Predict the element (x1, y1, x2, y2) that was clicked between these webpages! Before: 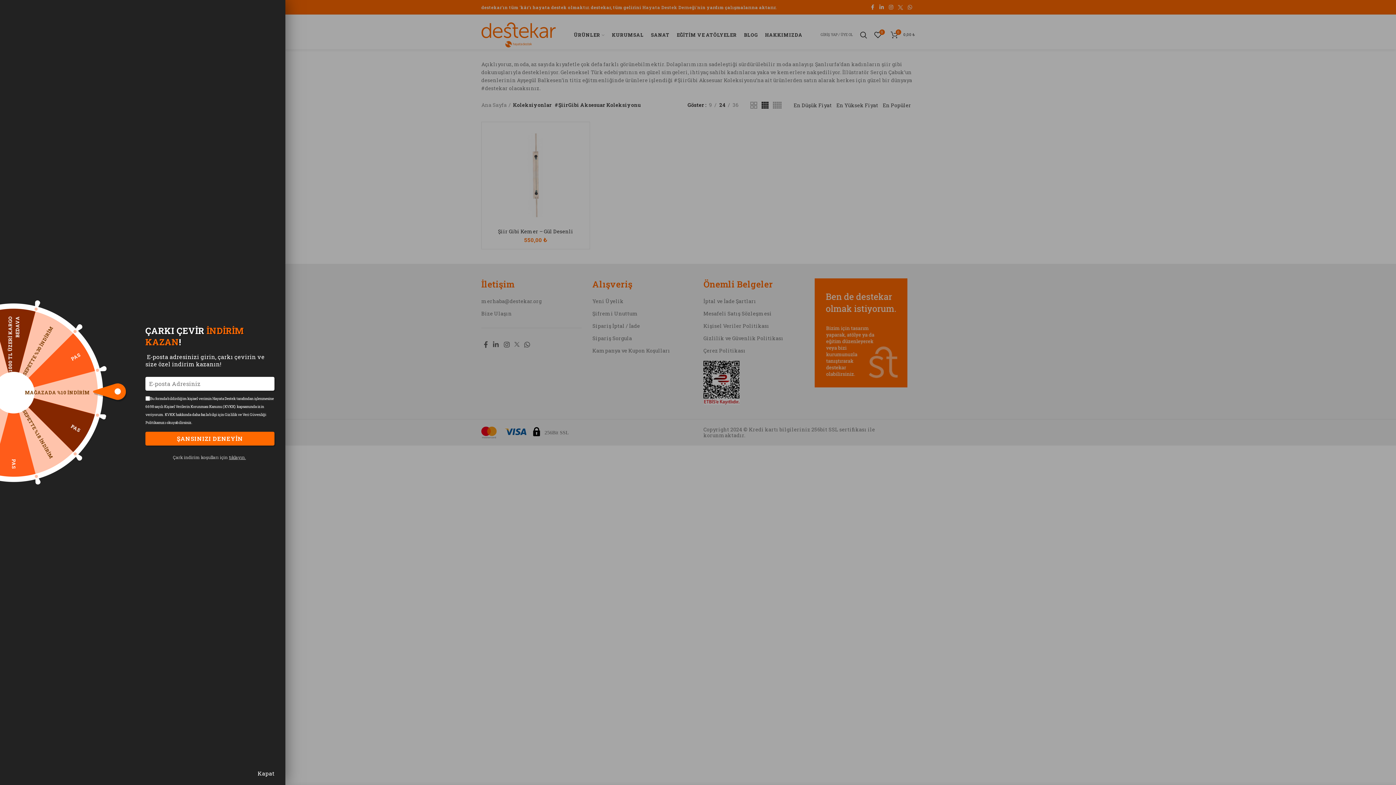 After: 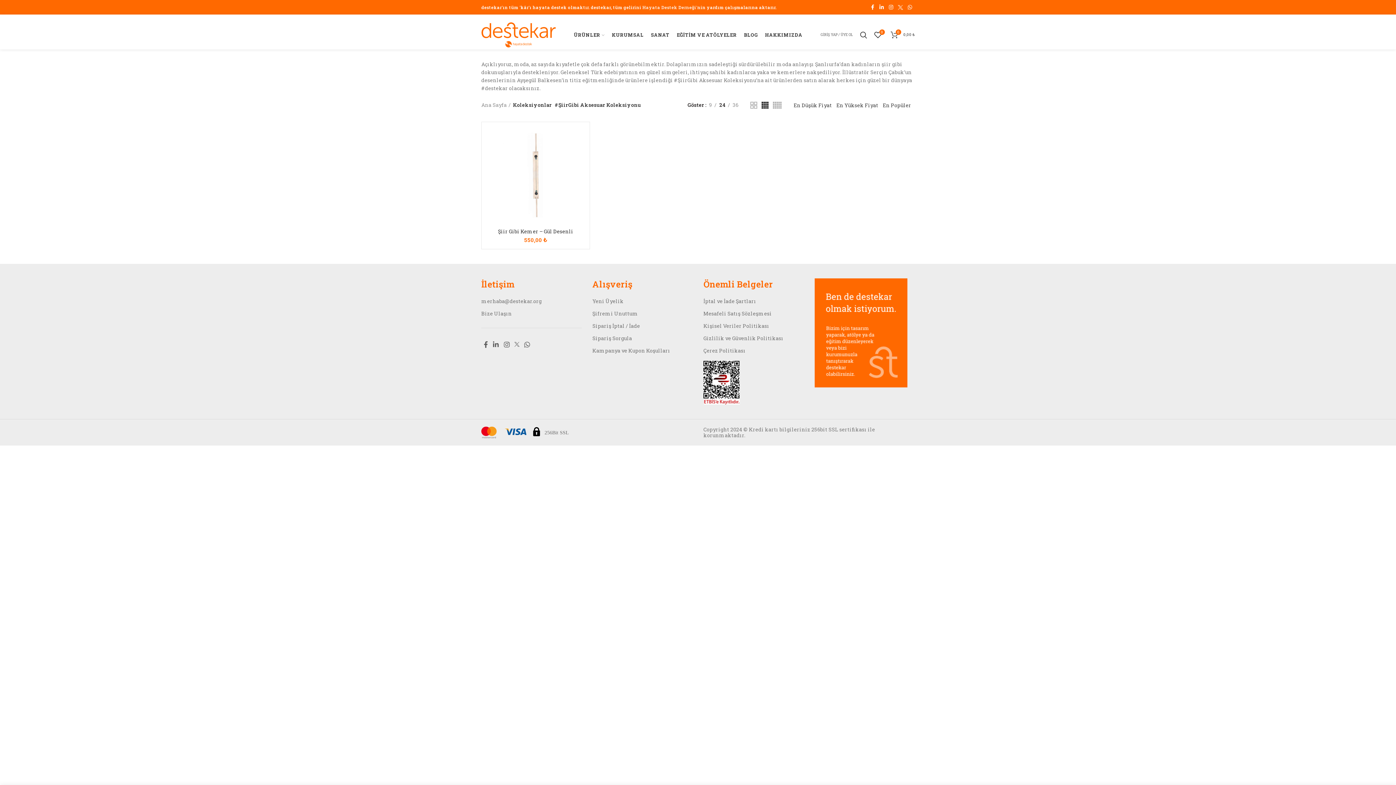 Action: bbox: (254, 765, 278, 781) label: Kapat